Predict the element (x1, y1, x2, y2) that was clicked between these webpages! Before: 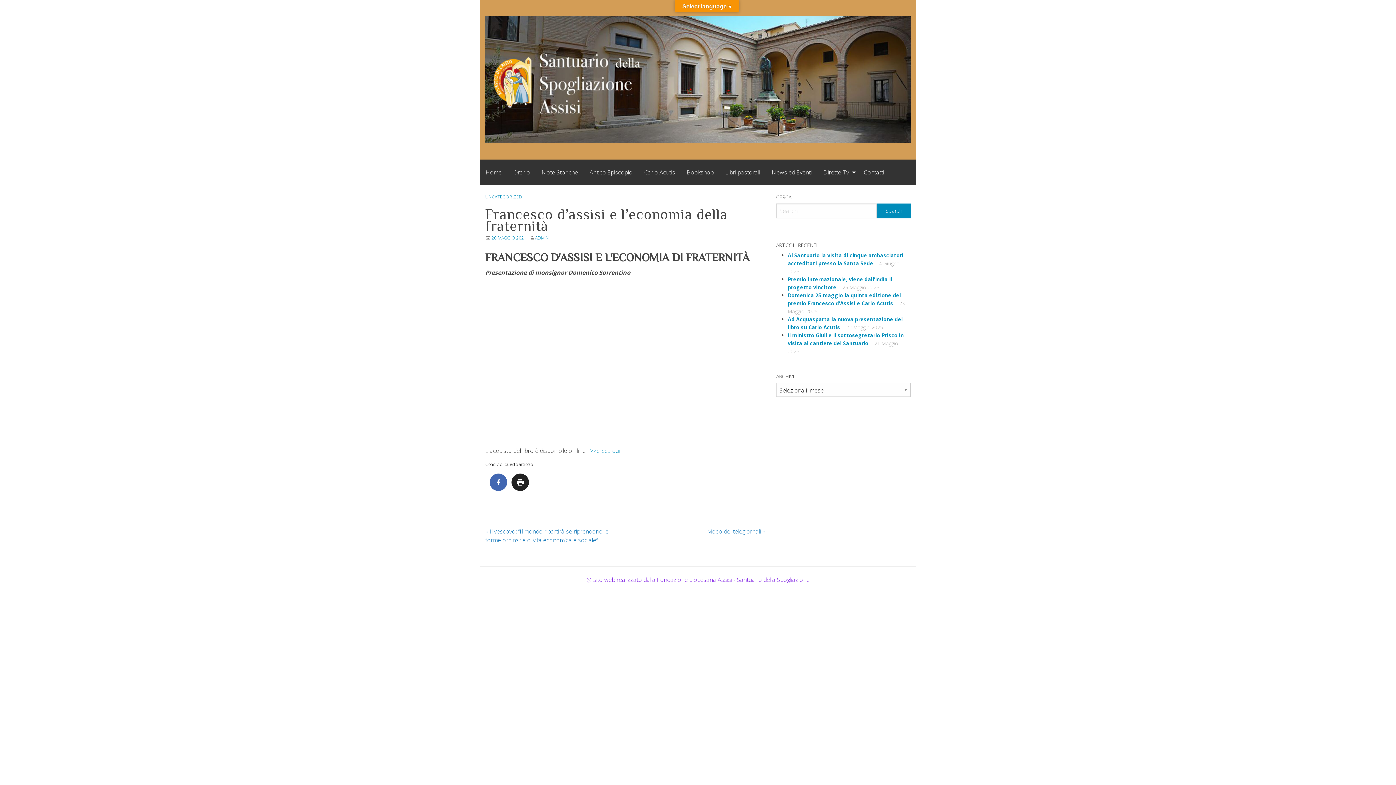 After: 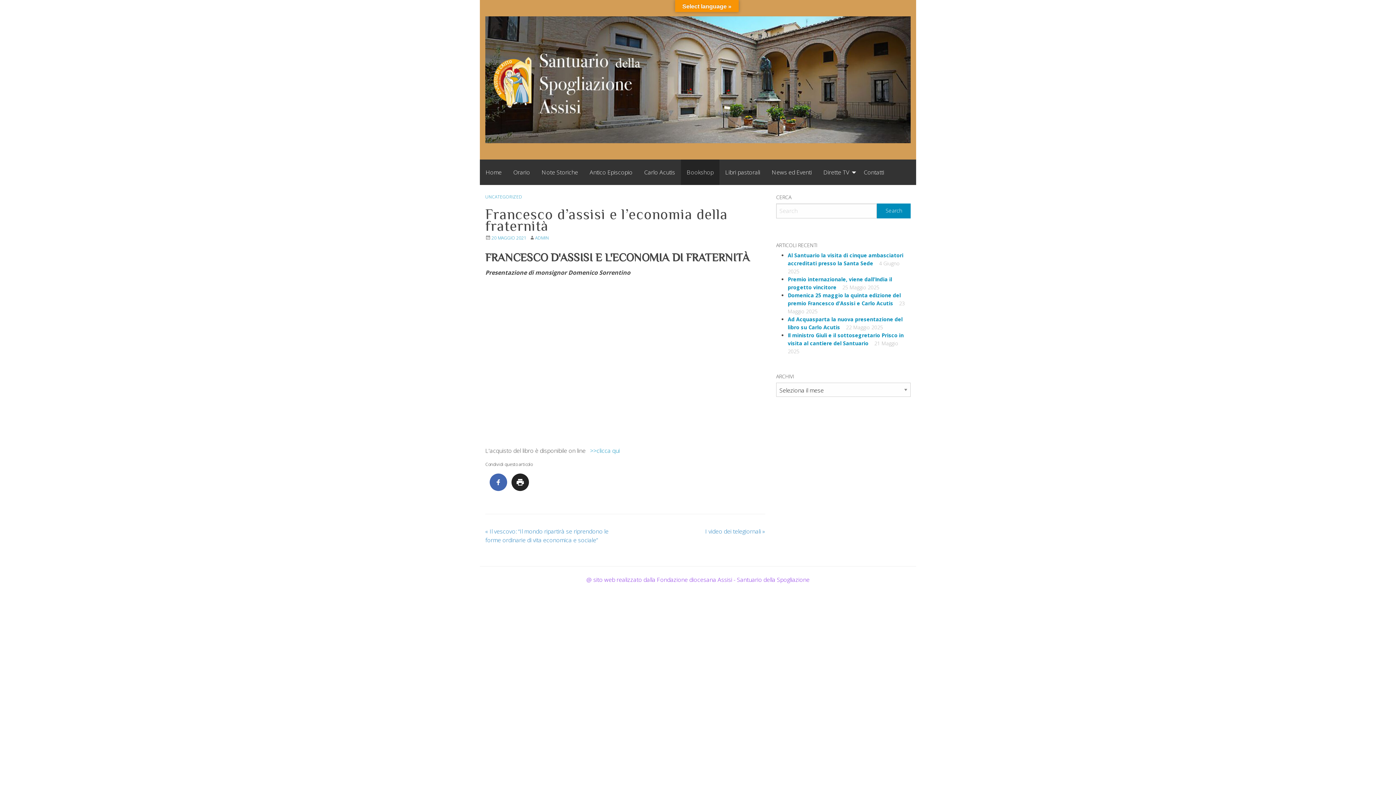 Action: bbox: (681, 159, 719, 185) label: Bookshop